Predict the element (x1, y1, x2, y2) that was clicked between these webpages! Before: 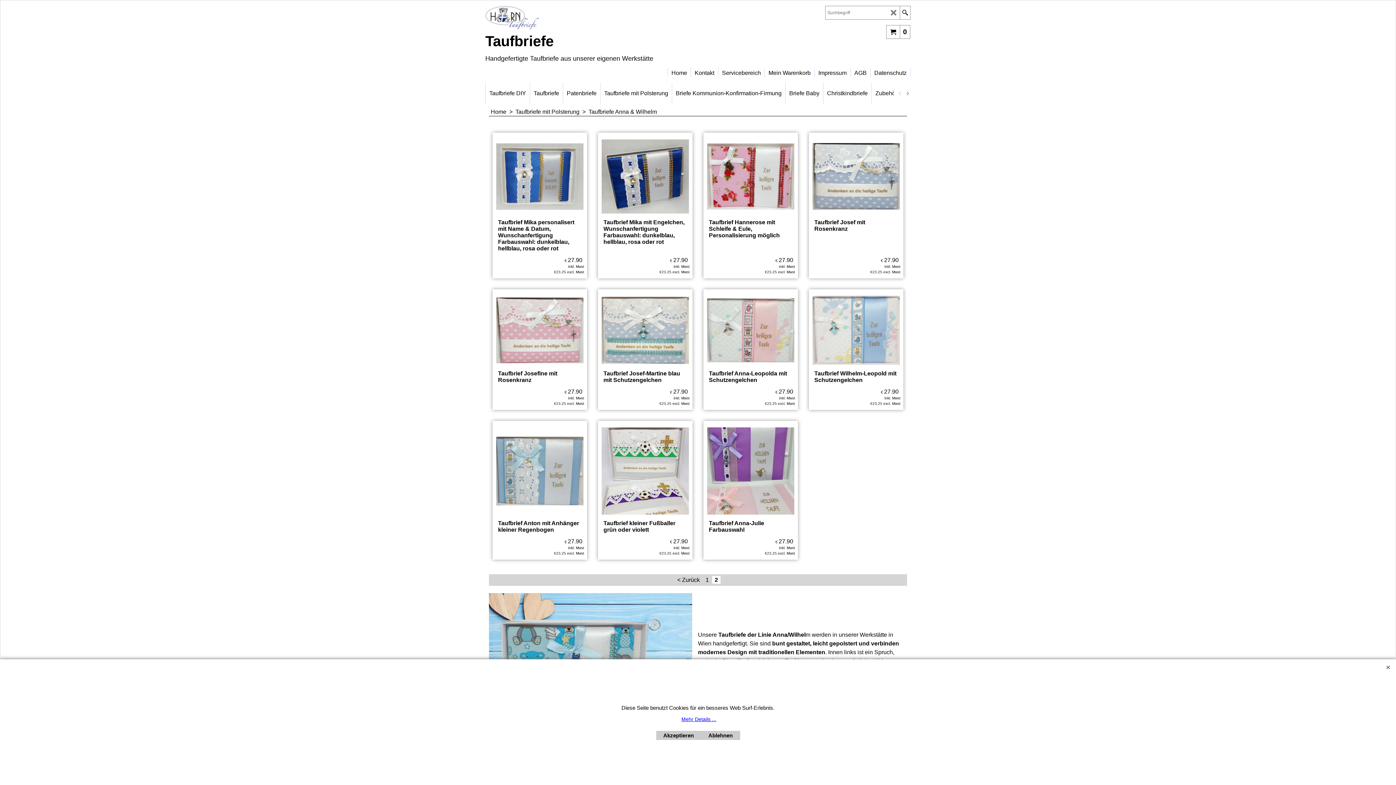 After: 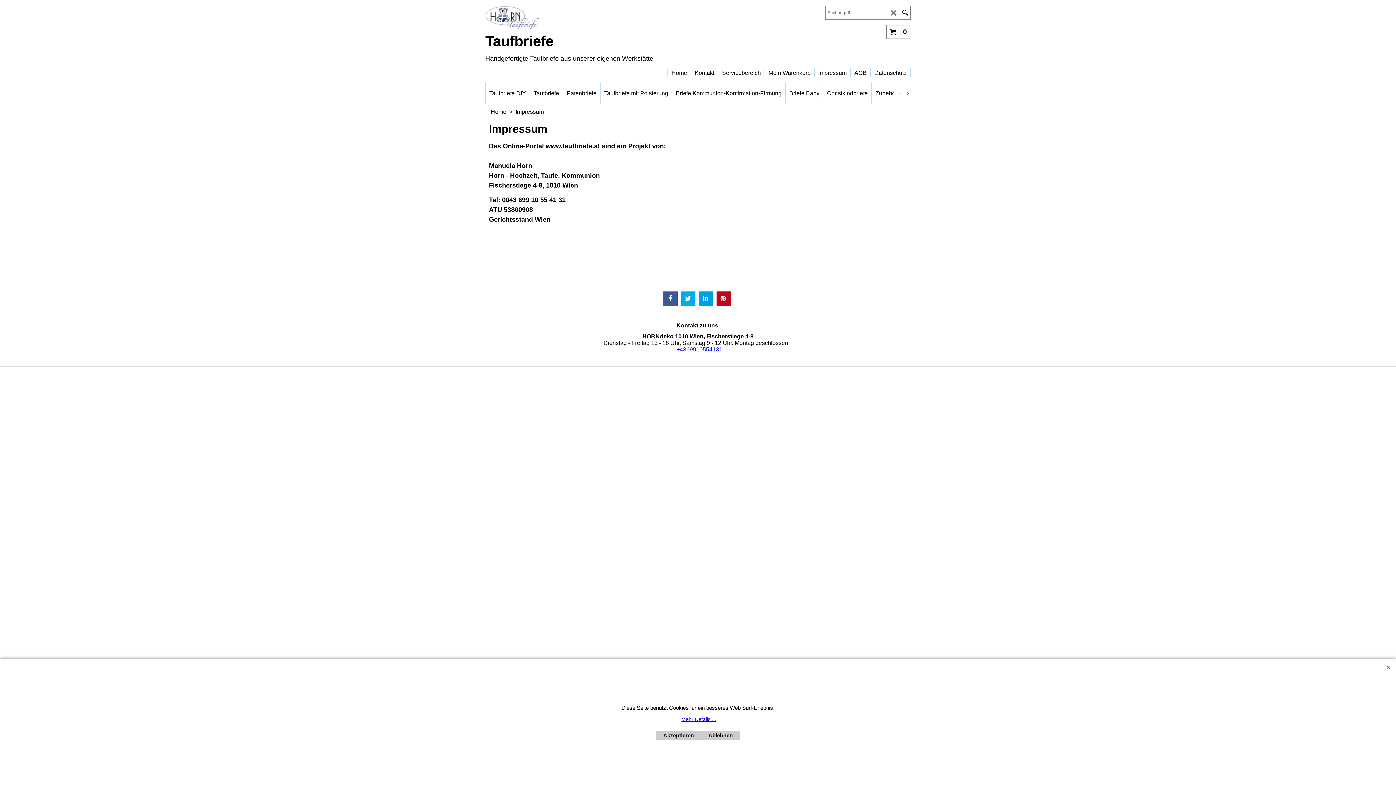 Action: label: Impressum bbox: (814, 65, 850, 74)